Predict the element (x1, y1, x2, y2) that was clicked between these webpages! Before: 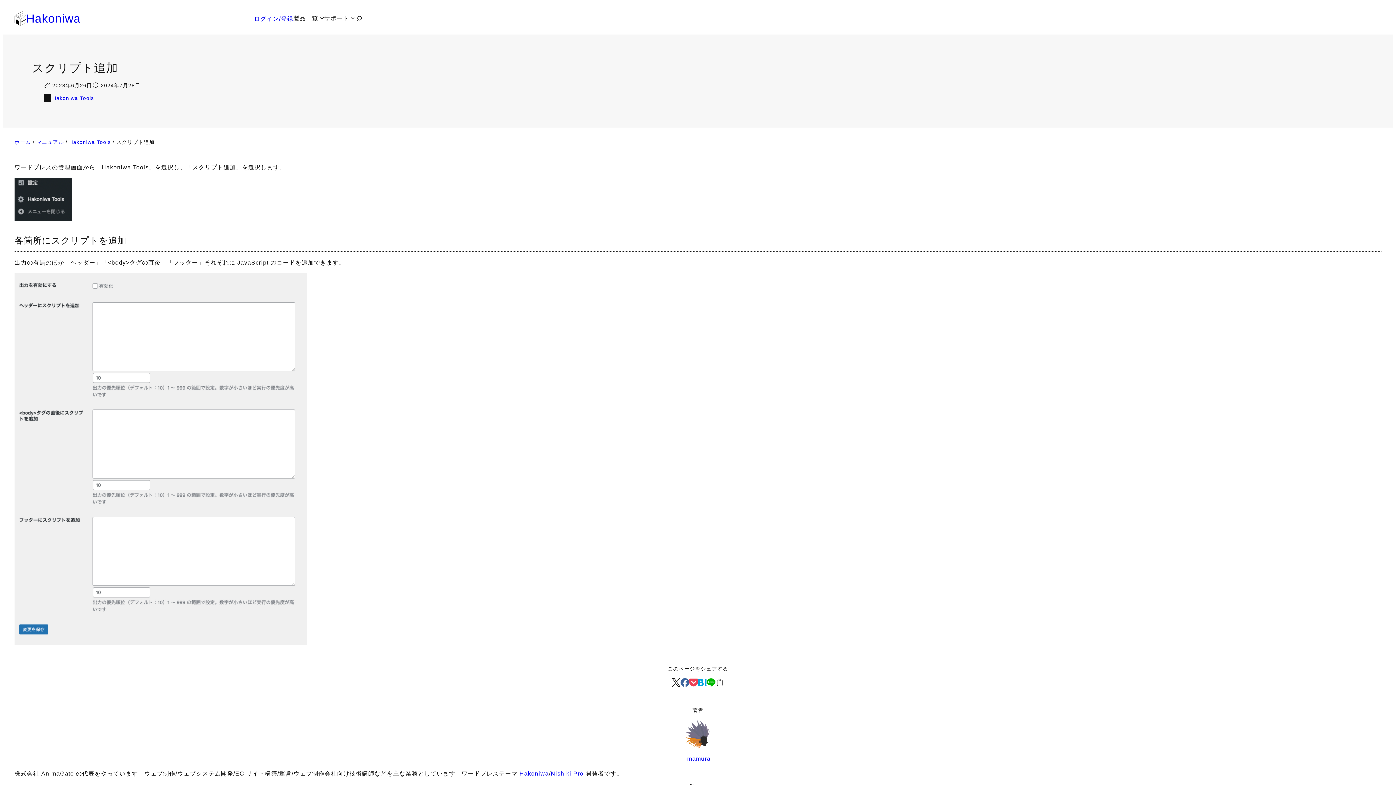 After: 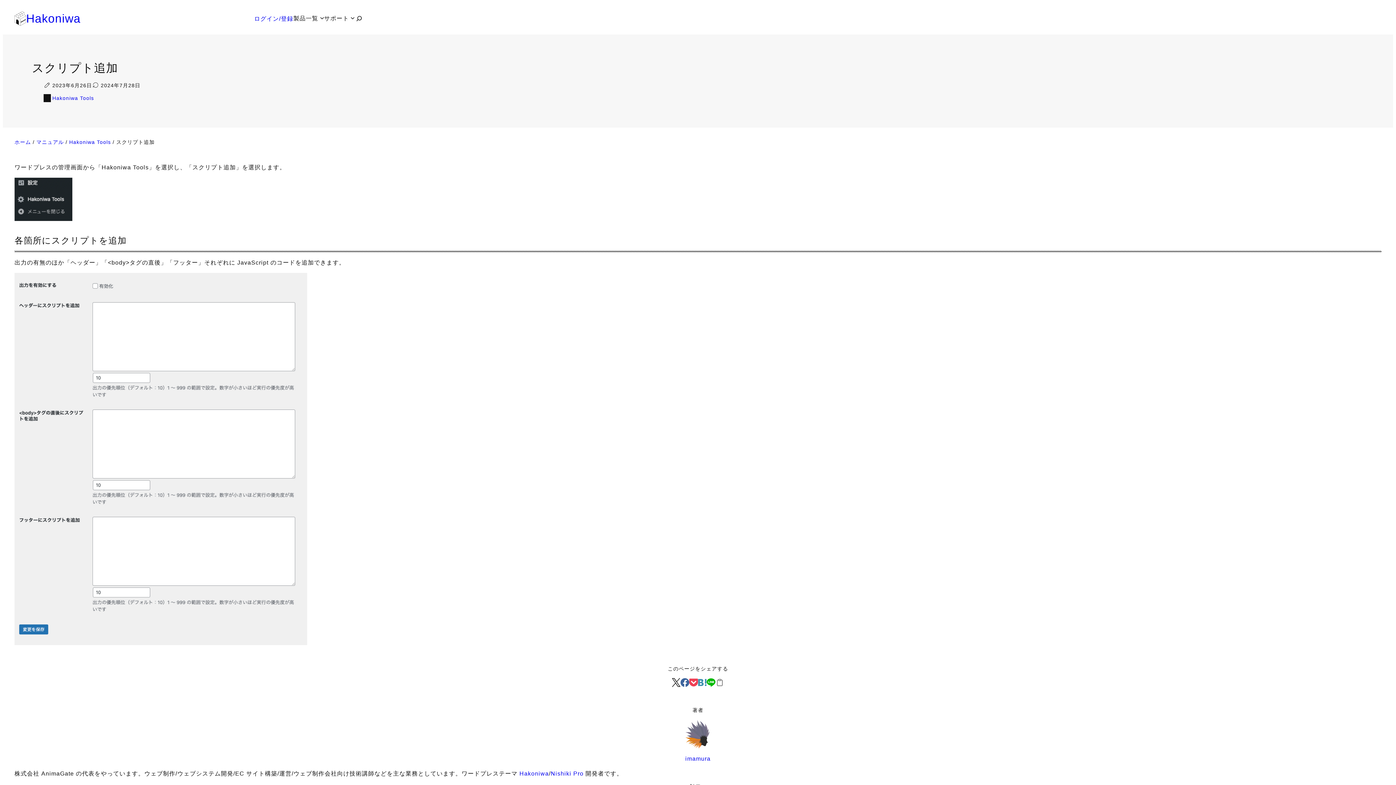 Action: bbox: (698, 678, 706, 687)